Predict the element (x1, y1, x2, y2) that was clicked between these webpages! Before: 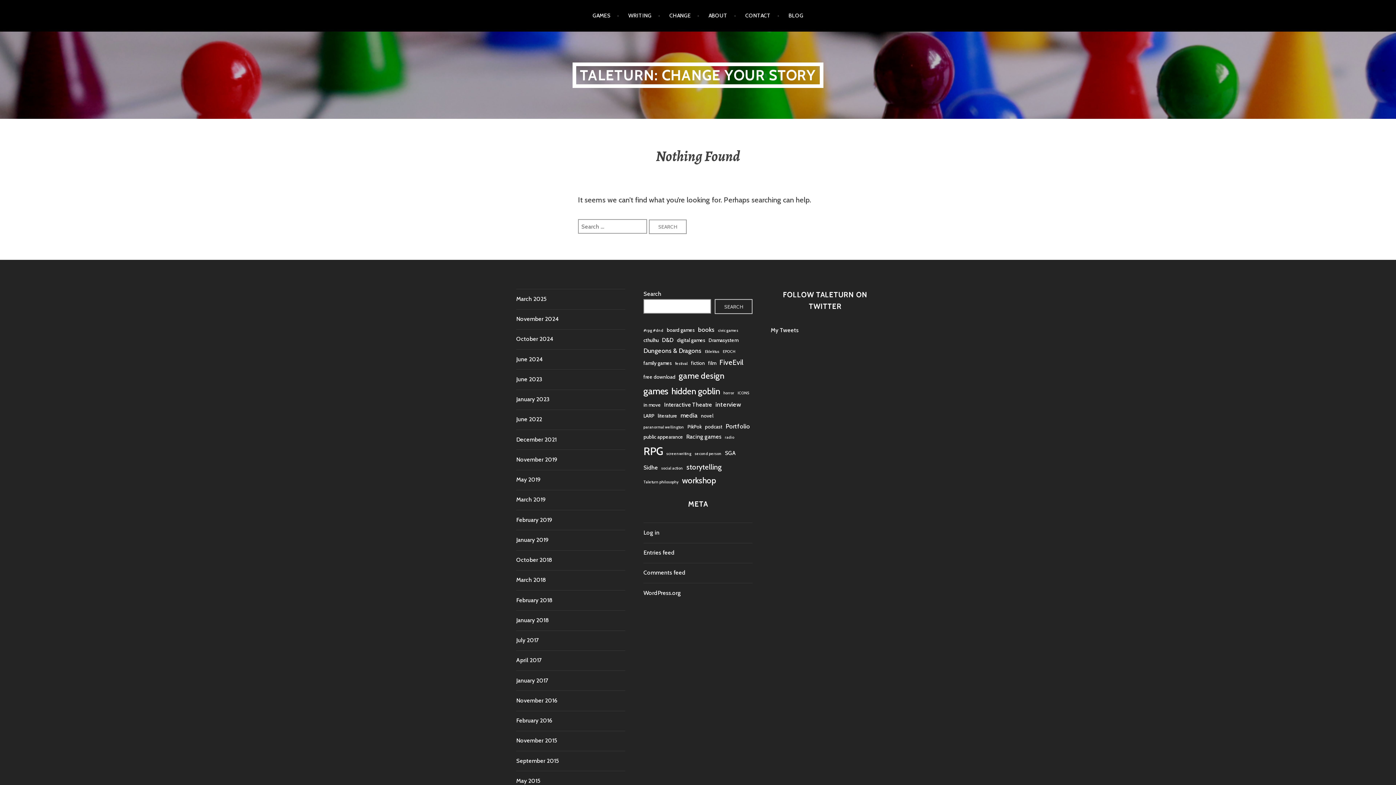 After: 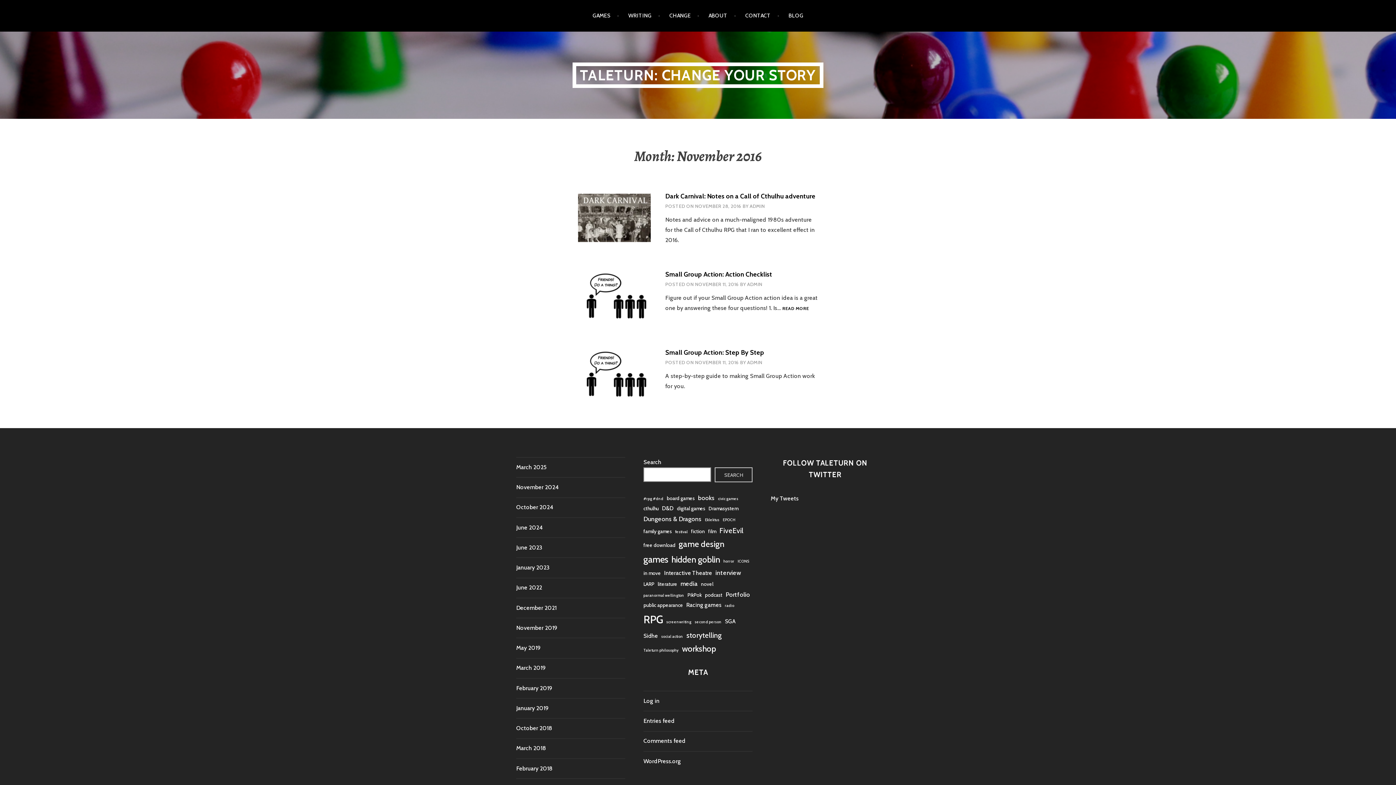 Action: bbox: (516, 697, 557, 704) label: November 2016